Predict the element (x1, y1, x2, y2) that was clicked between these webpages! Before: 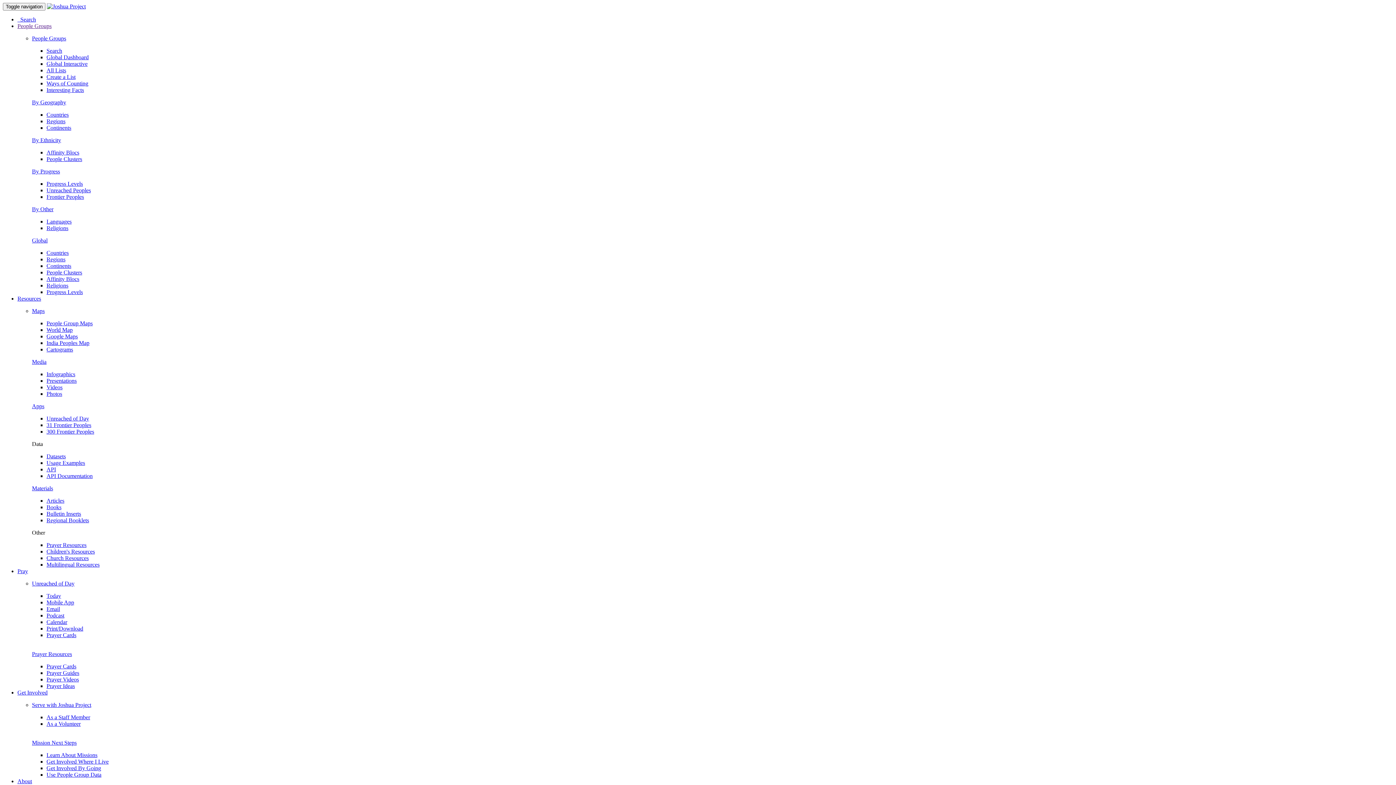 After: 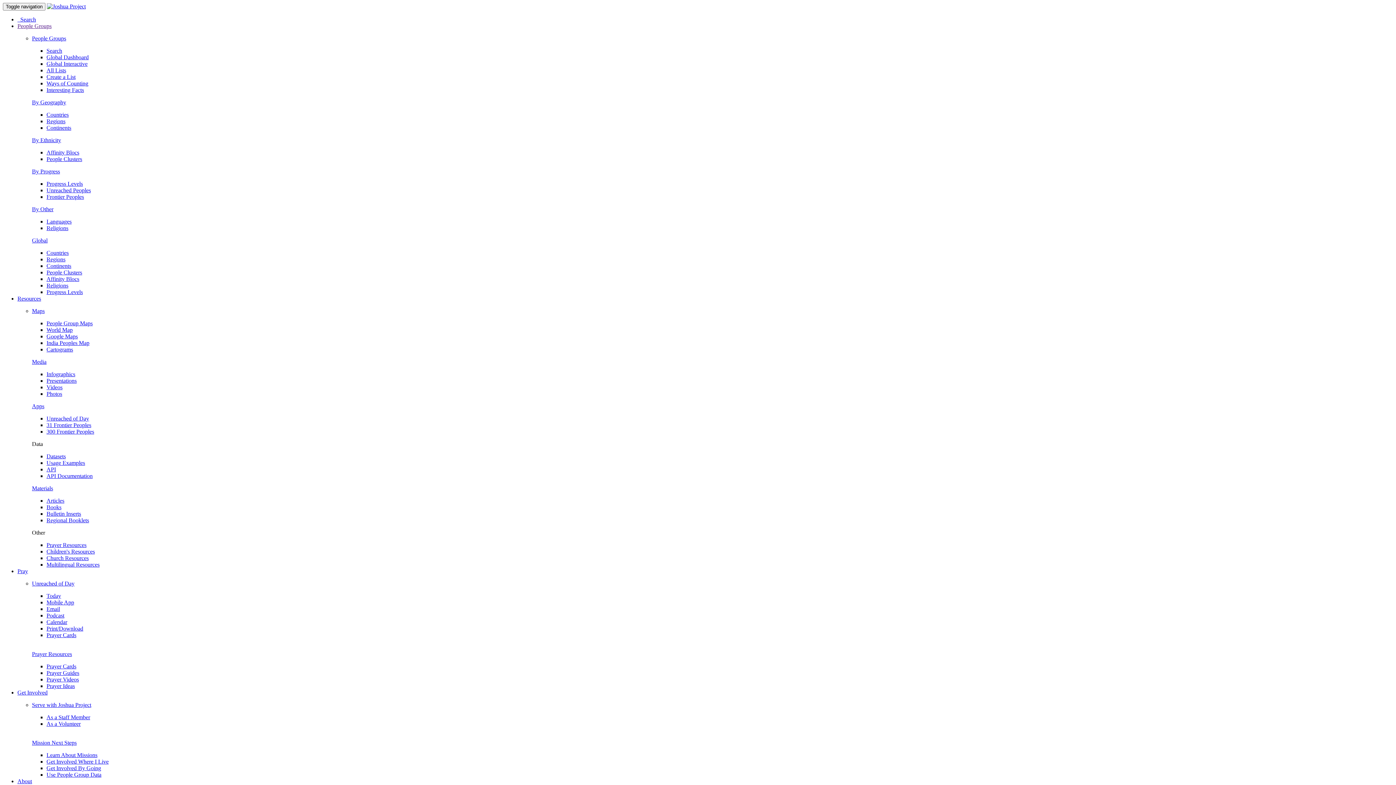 Action: bbox: (46, 67, 66, 73) label: All Lists